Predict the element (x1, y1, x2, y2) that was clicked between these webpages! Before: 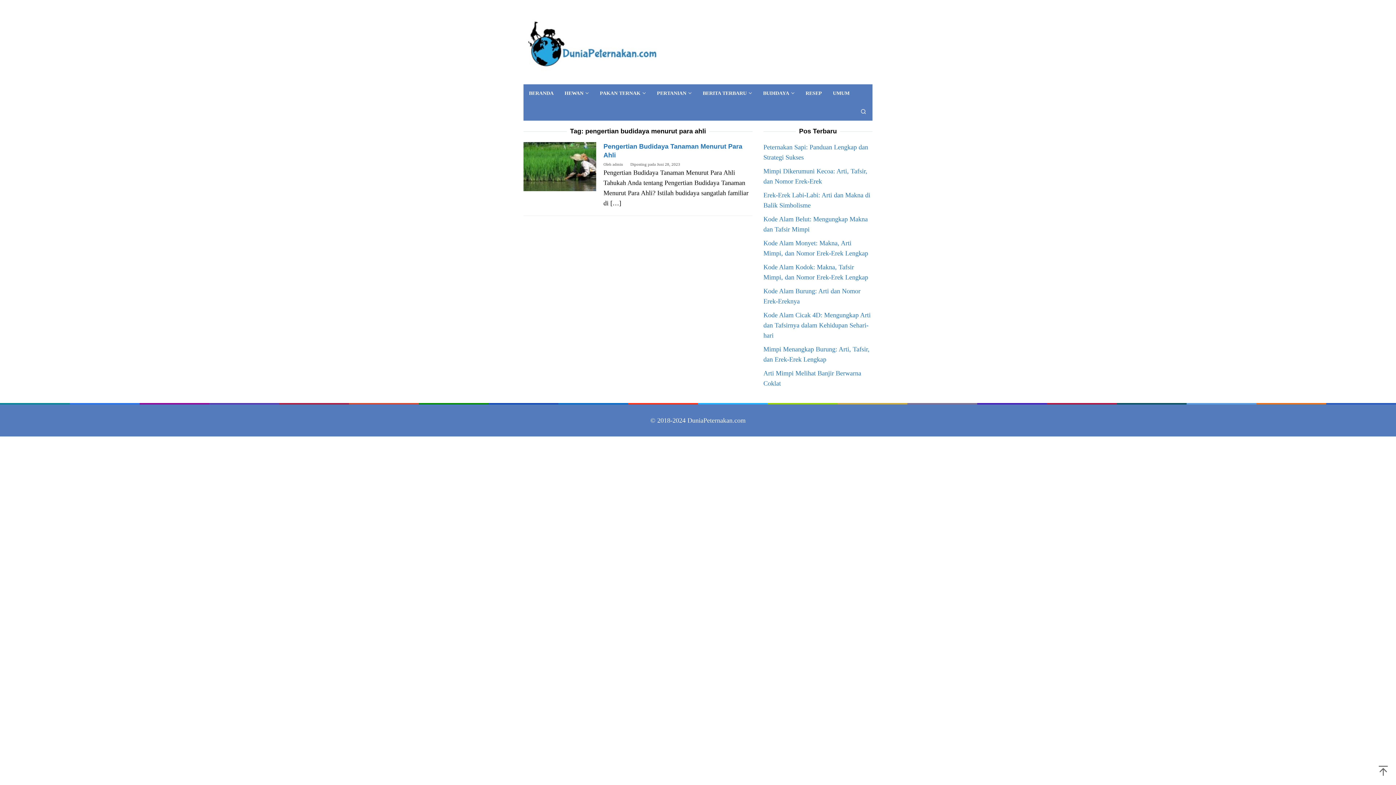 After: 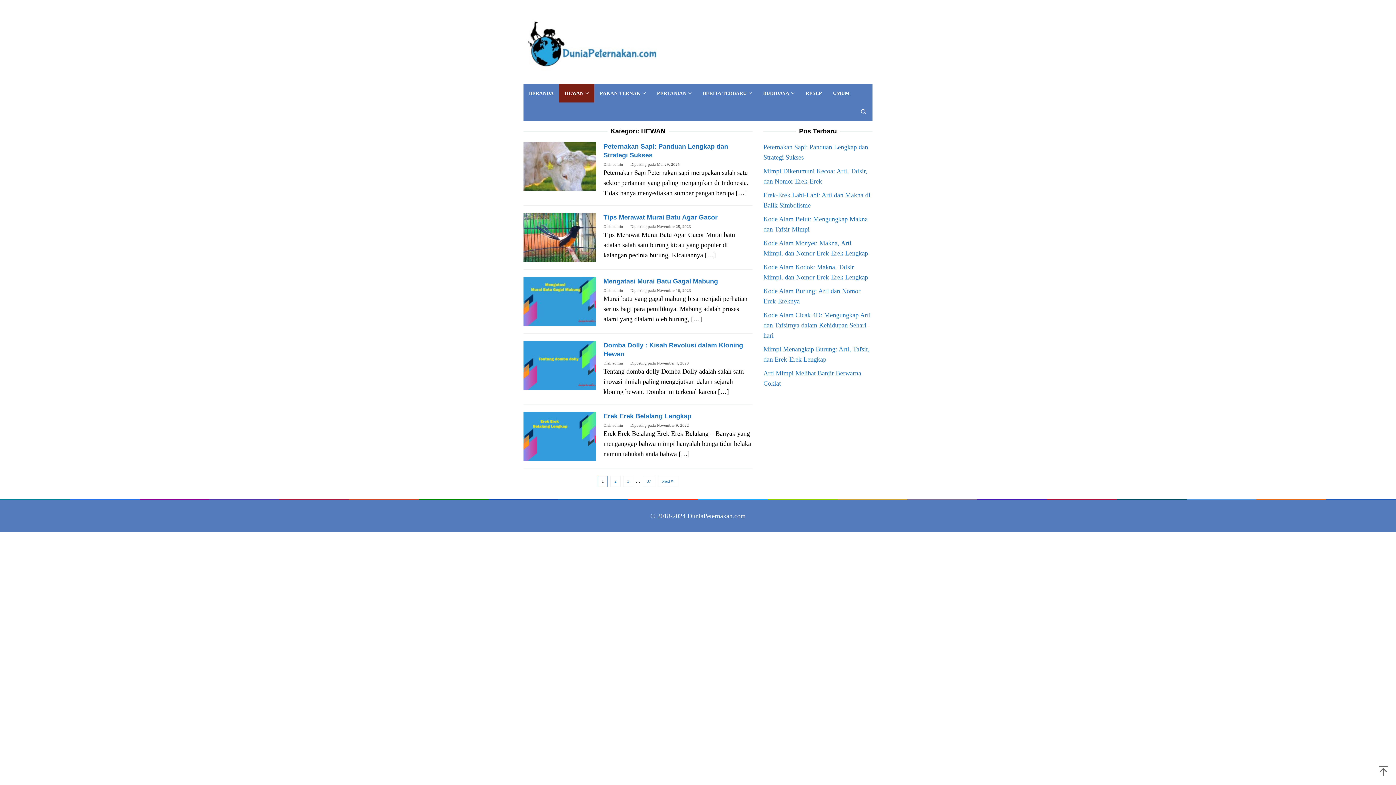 Action: bbox: (559, 84, 594, 102) label: HEWAN